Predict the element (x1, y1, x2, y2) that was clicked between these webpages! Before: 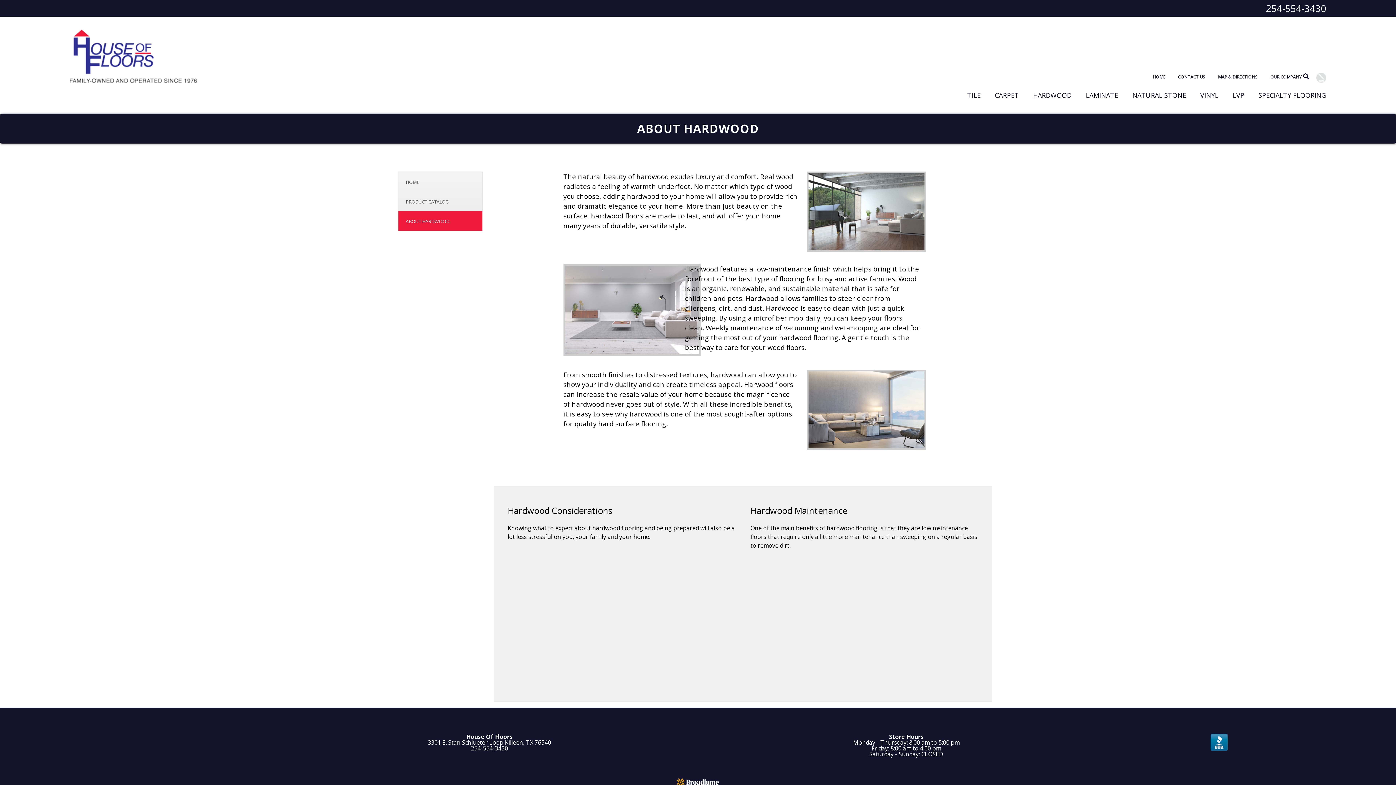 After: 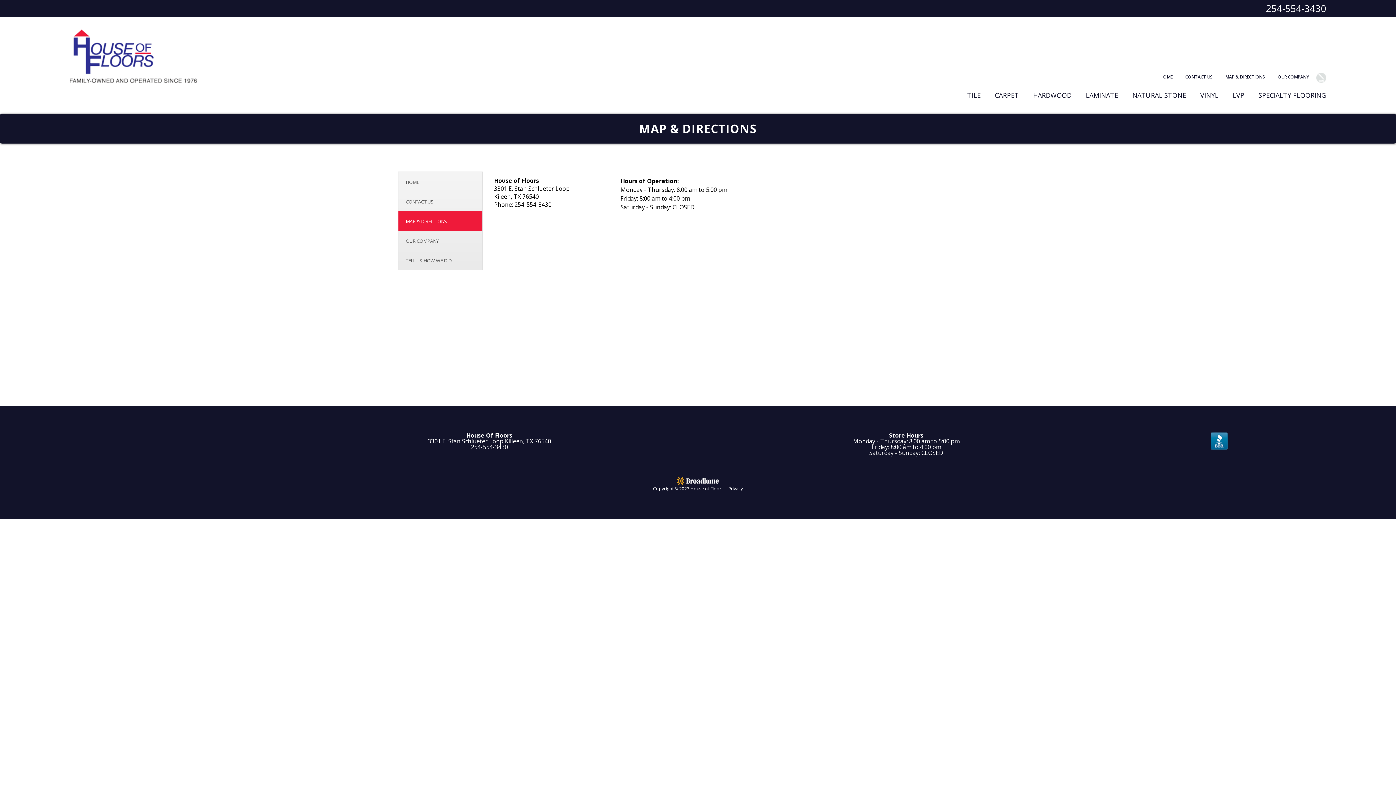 Action: bbox: (1214, 73, 1261, 79) label: MAP & DIRECTIONS